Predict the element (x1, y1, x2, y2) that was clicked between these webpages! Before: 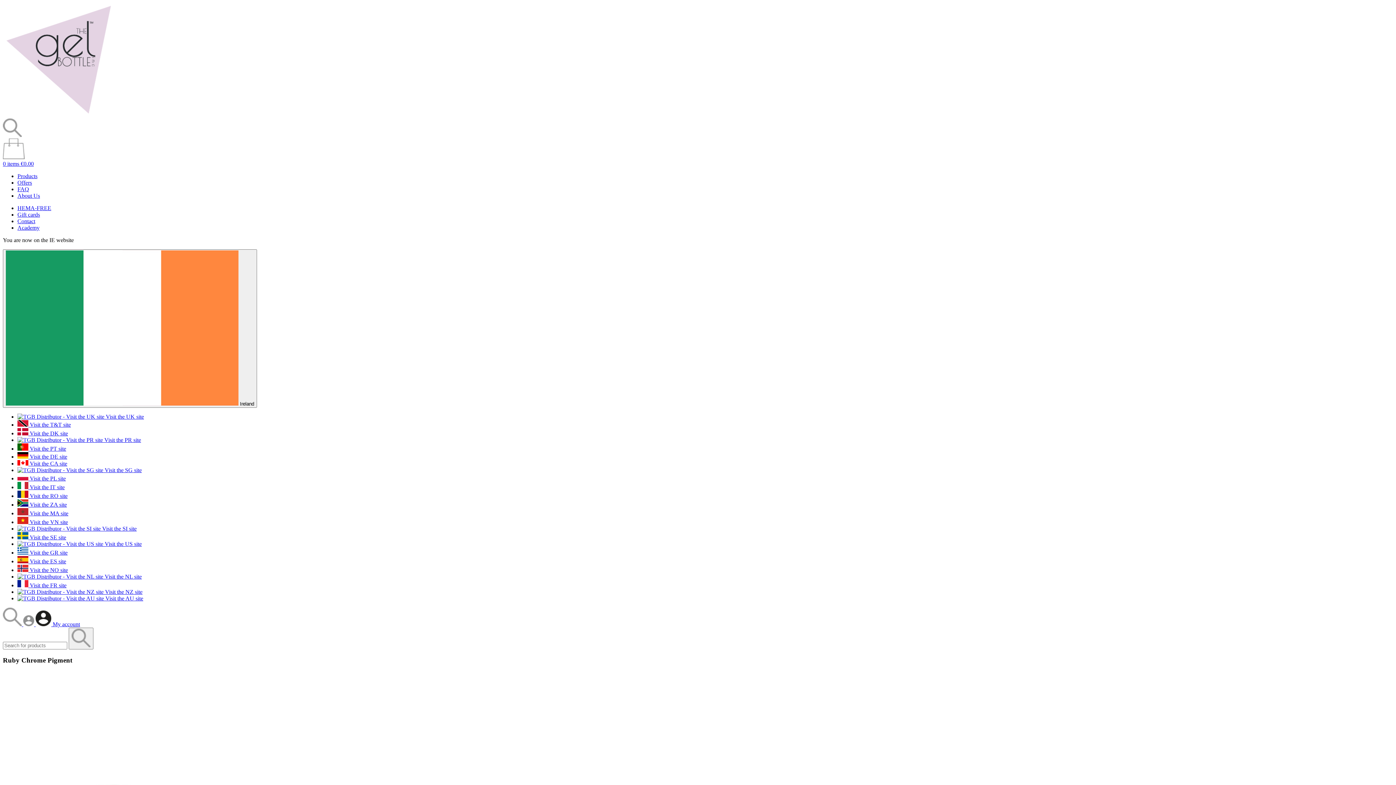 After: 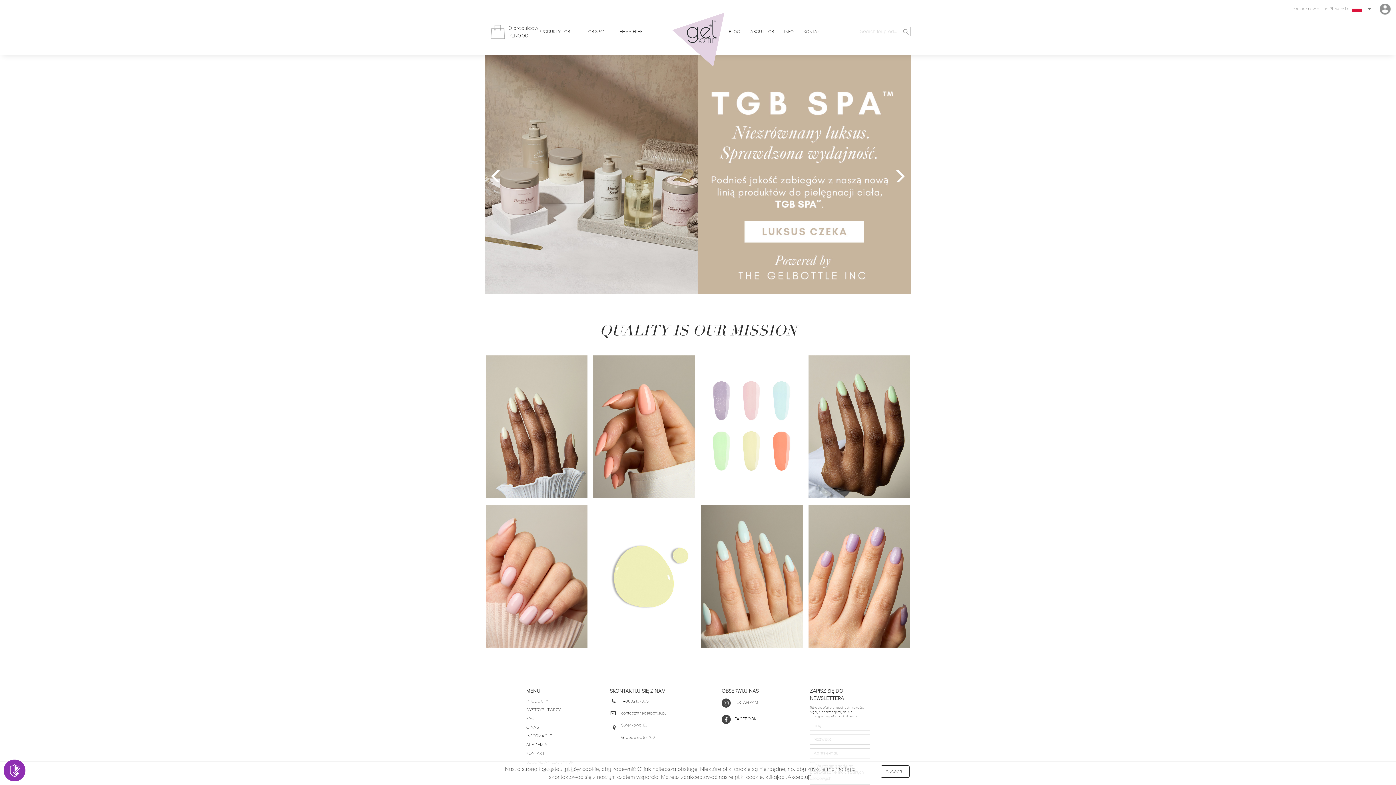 Action: label:  Visit the PL site bbox: (17, 475, 65, 481)